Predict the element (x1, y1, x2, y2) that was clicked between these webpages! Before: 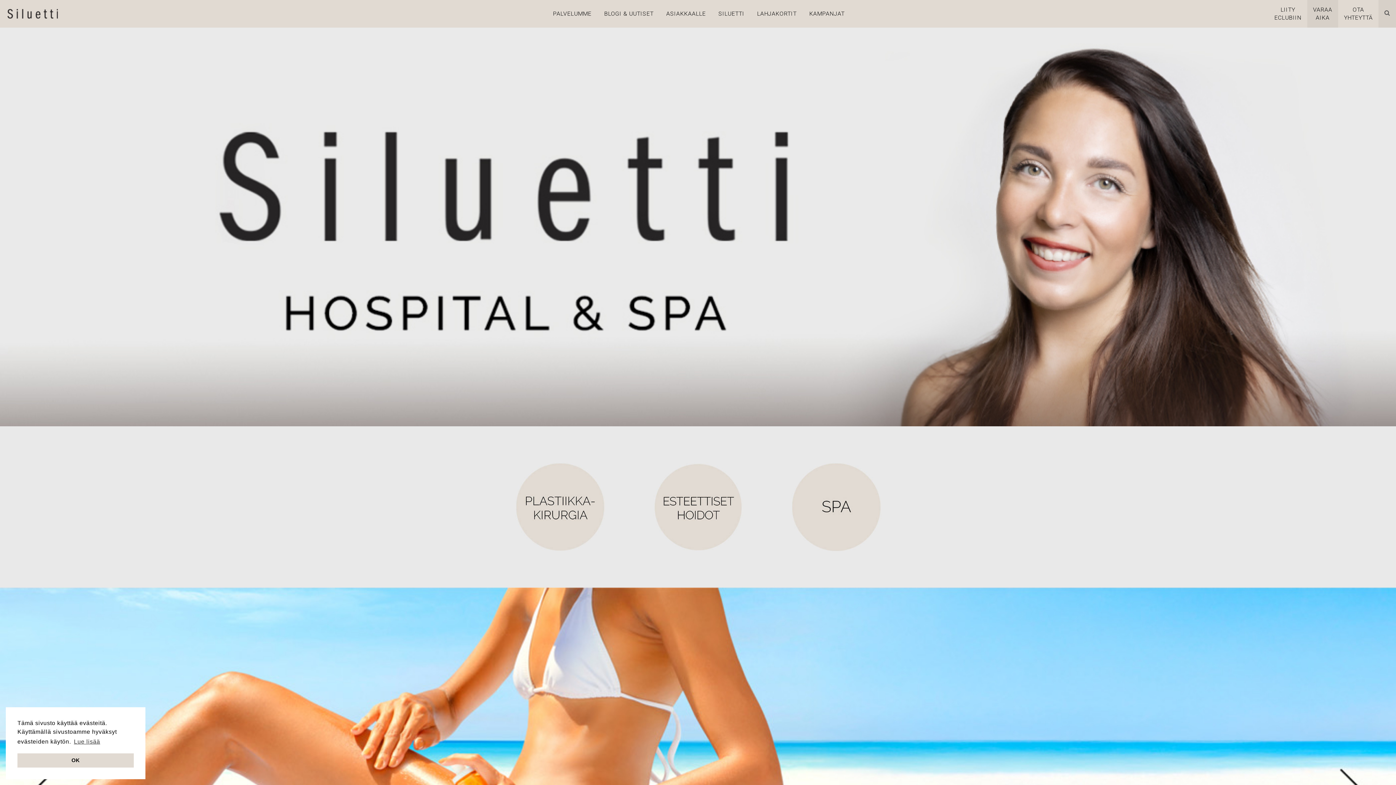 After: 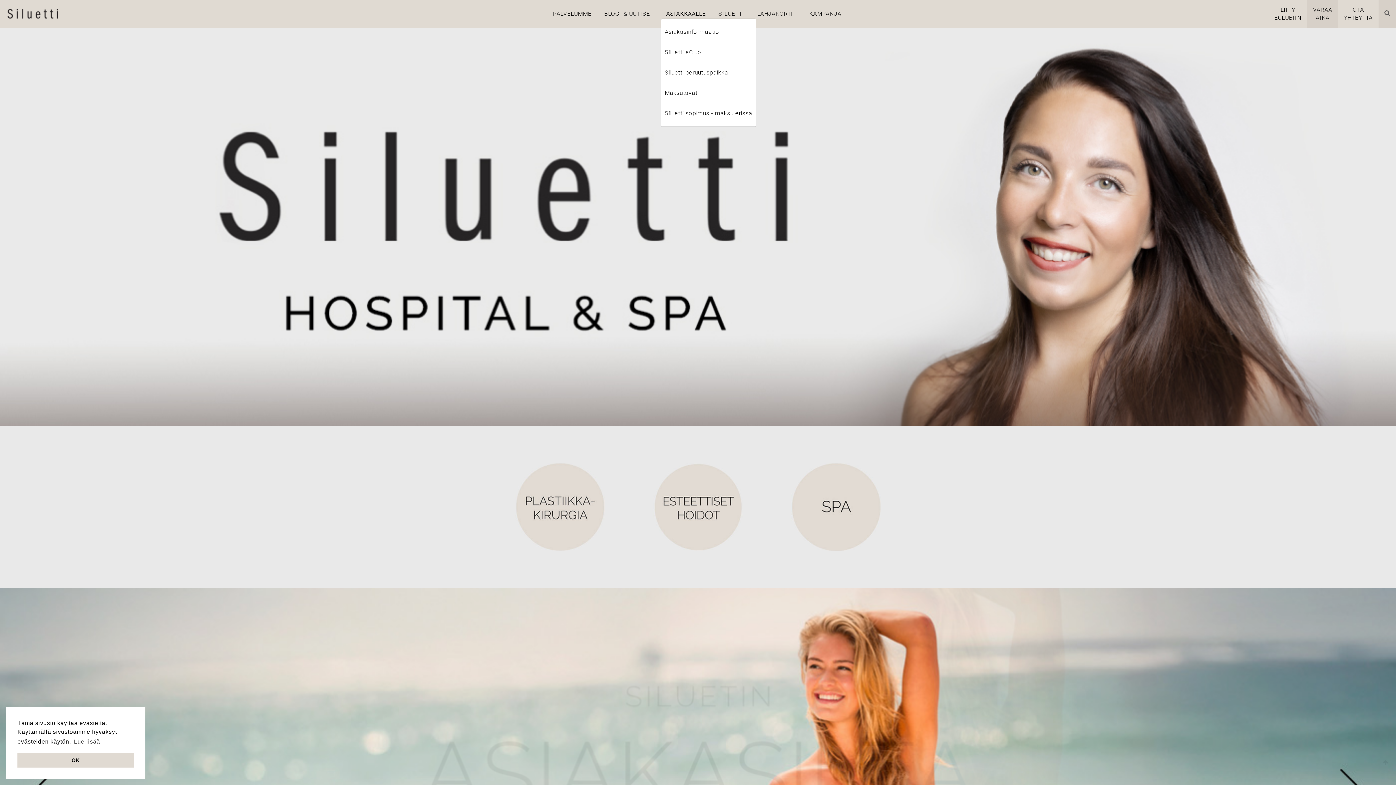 Action: label: ASIAKKAALLE bbox: (666, 10, 705, 17)